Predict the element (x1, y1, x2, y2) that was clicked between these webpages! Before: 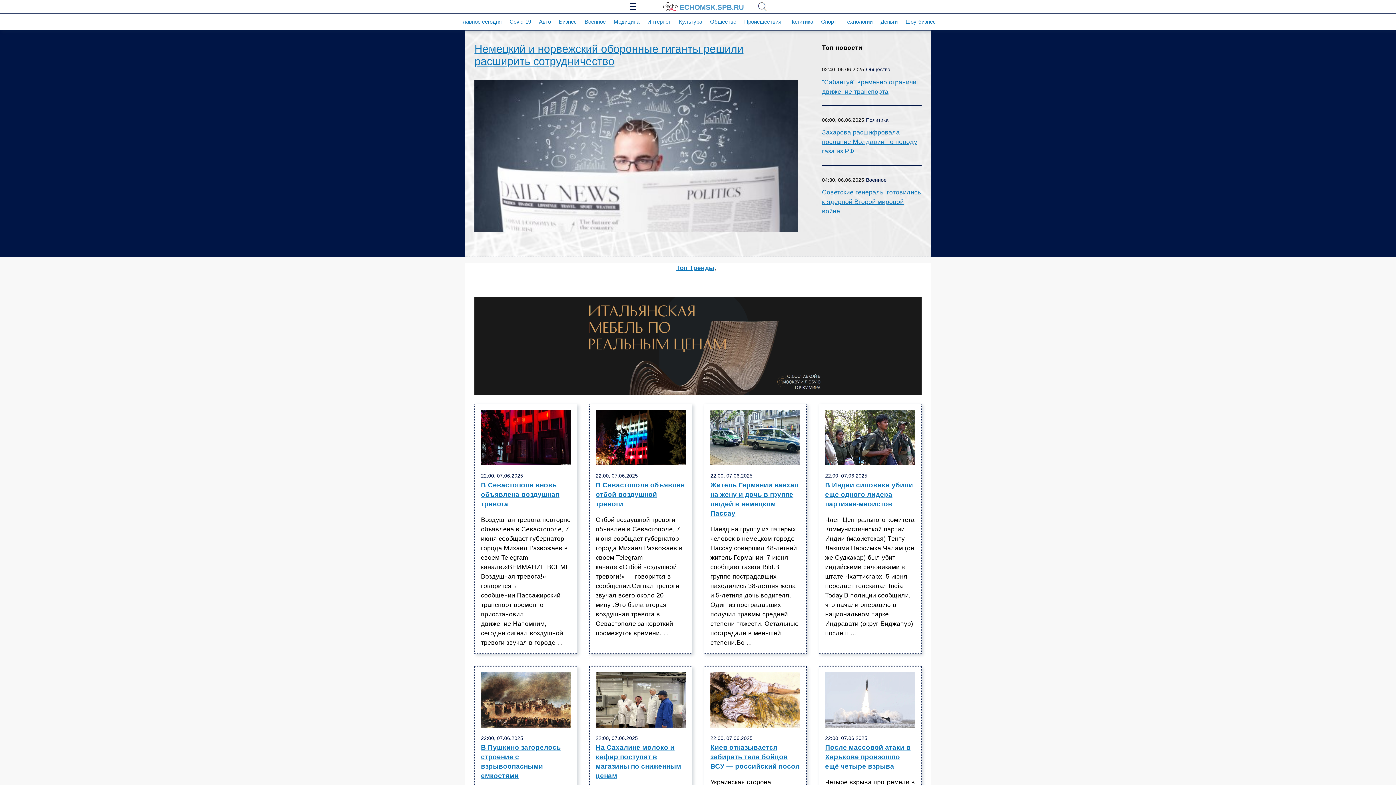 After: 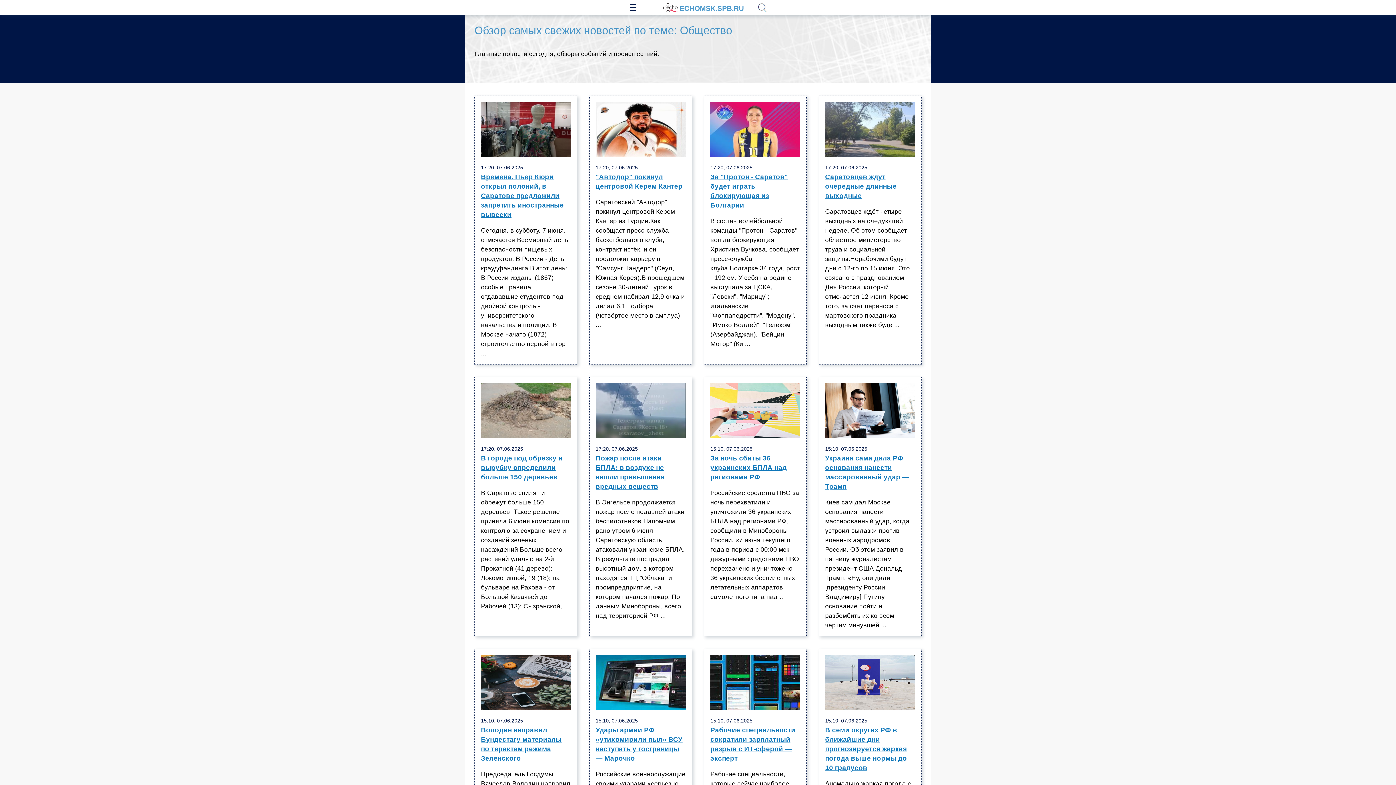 Action: bbox: (710, 18, 736, 24) label: Общество